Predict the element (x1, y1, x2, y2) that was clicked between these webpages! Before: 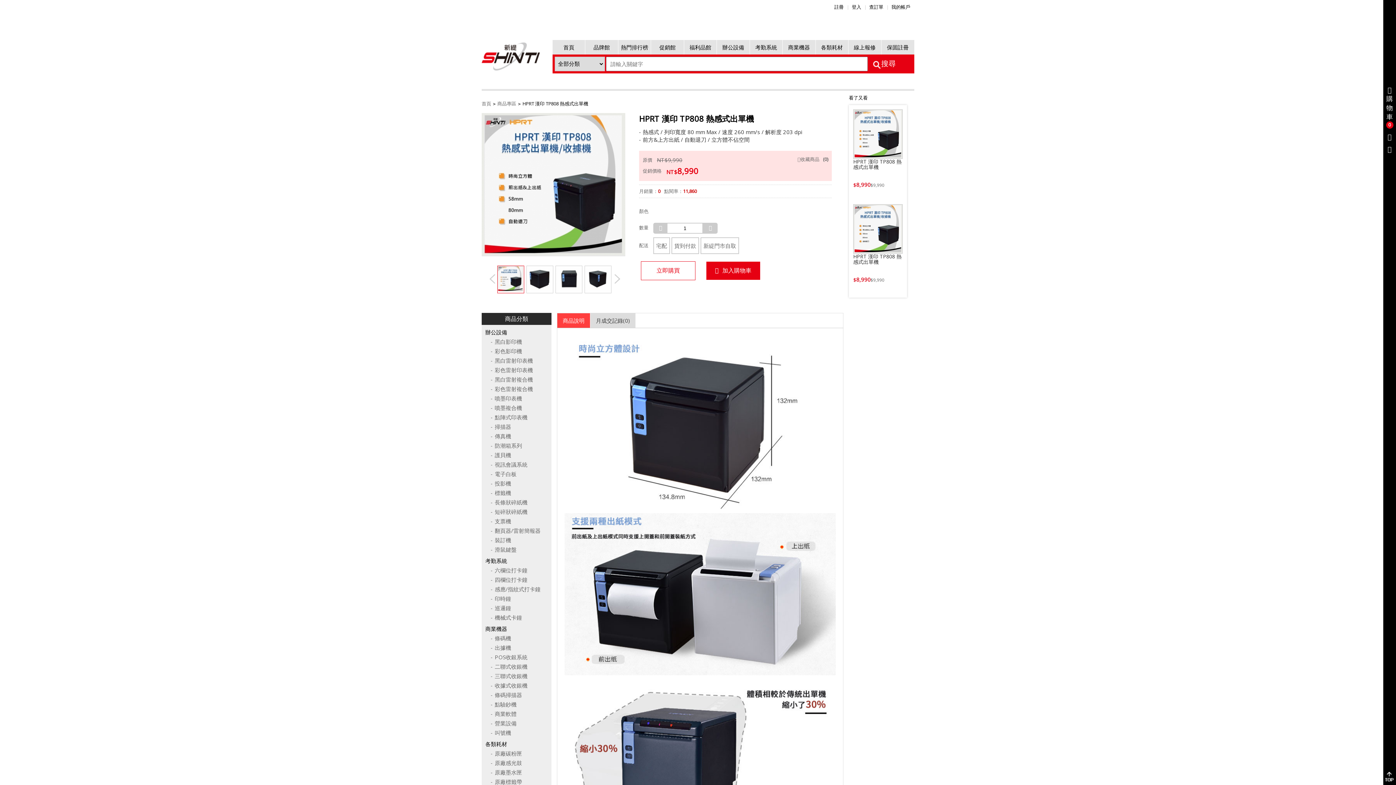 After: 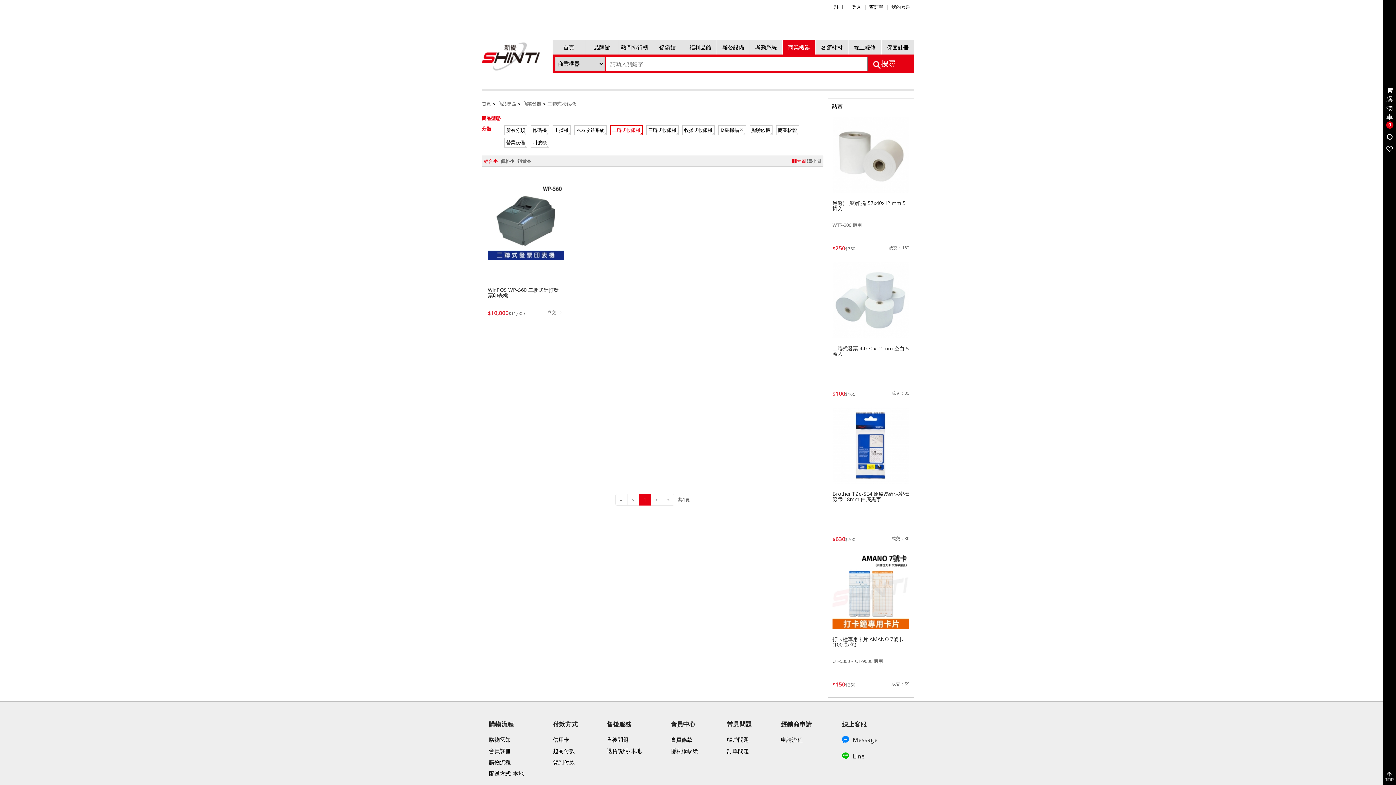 Action: bbox: (481, 661, 551, 670) label: 二聯式收銀機